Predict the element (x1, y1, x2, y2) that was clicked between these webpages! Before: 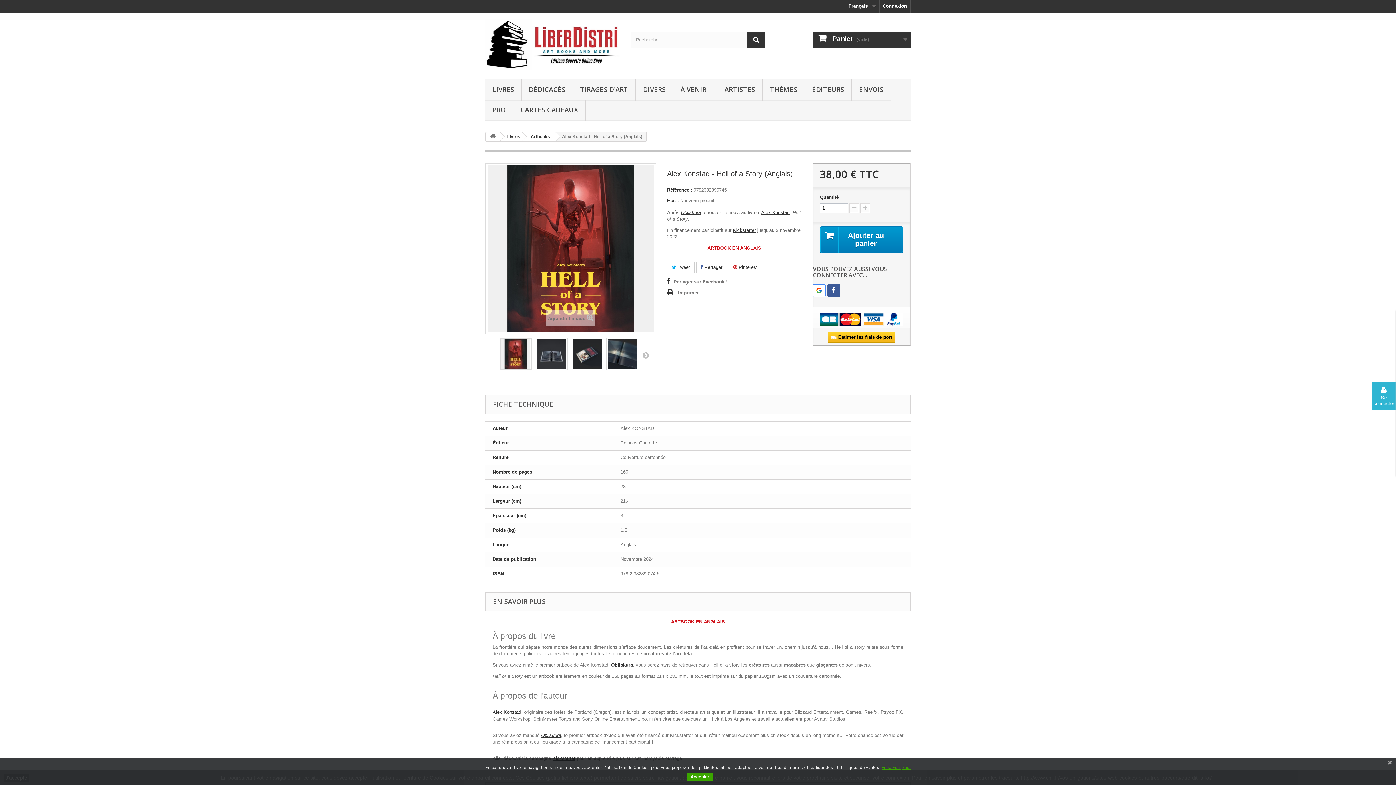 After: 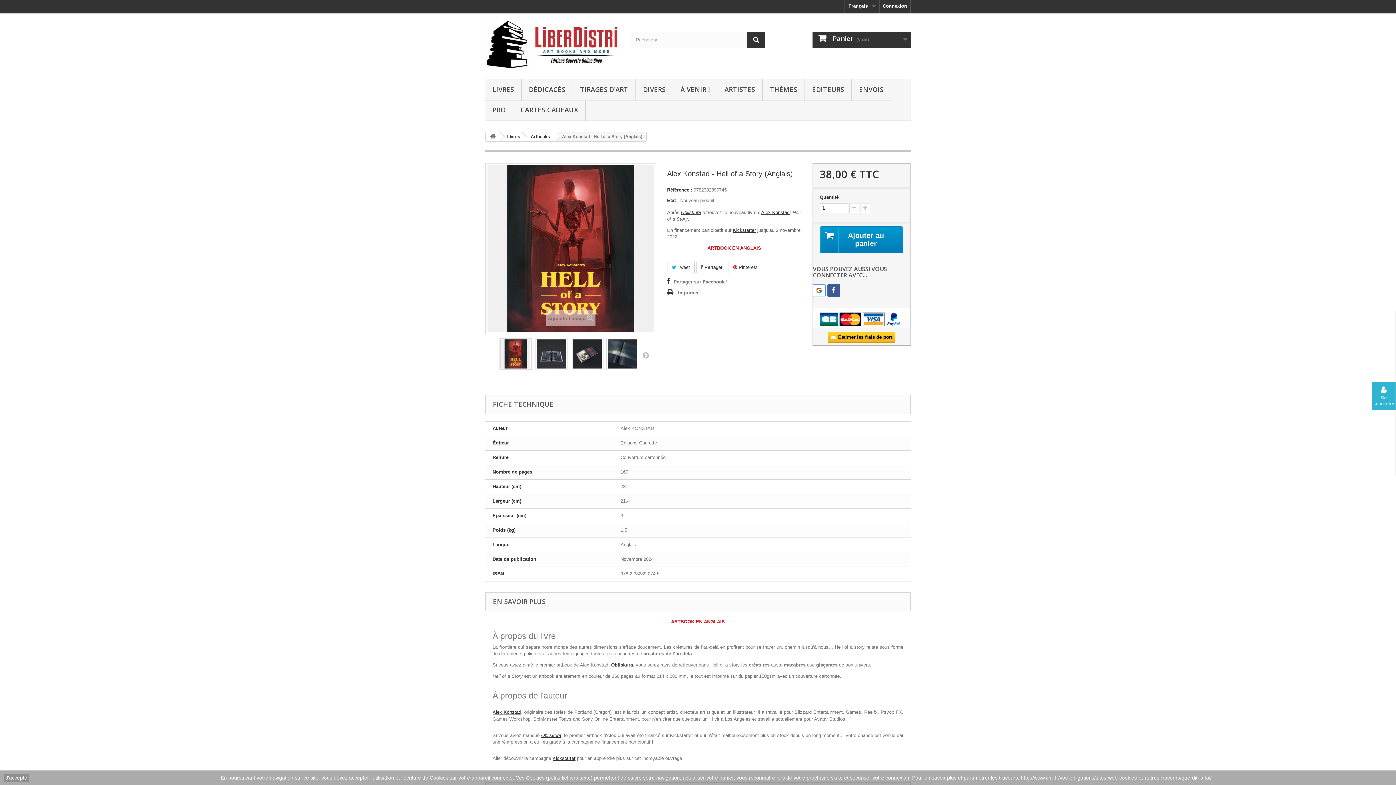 Action: label: Accepter bbox: (686, 773, 713, 781)